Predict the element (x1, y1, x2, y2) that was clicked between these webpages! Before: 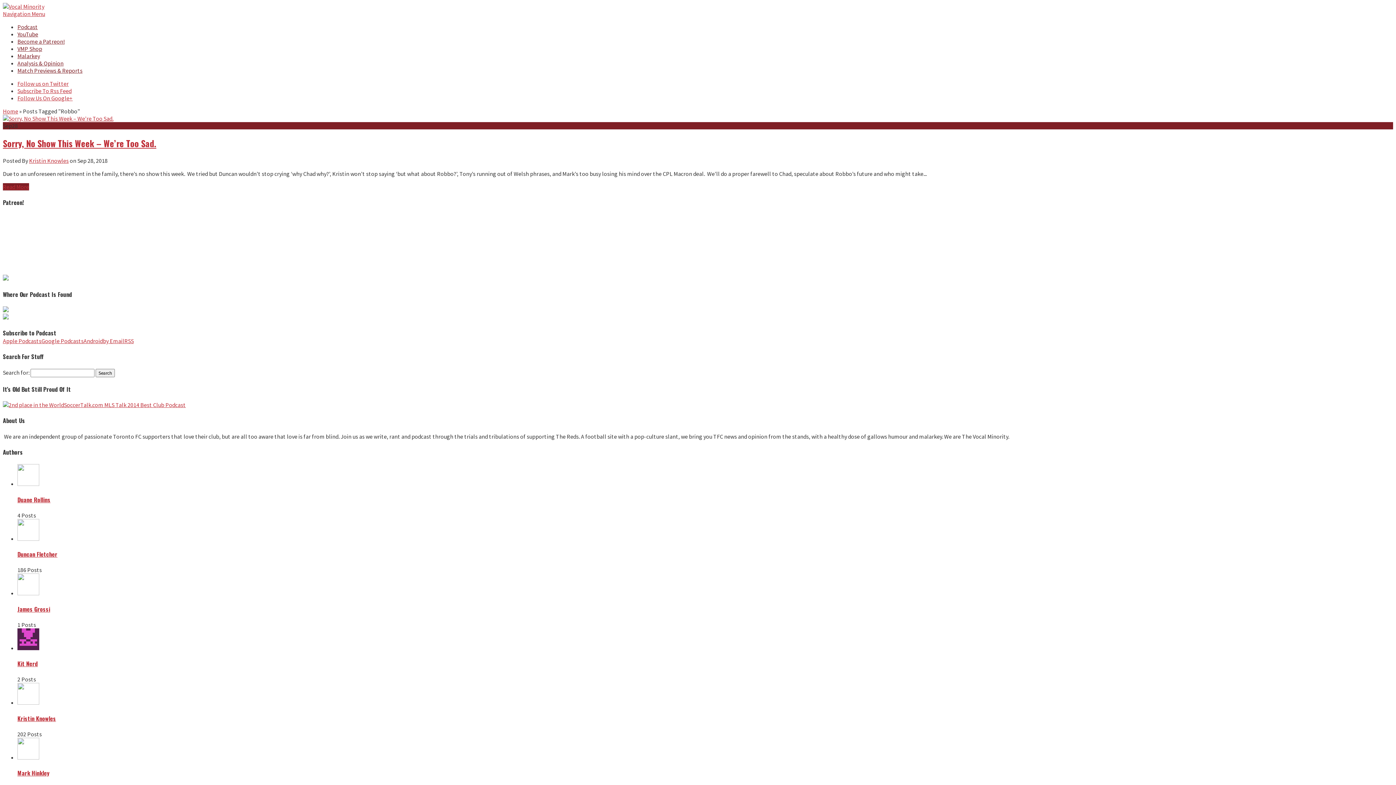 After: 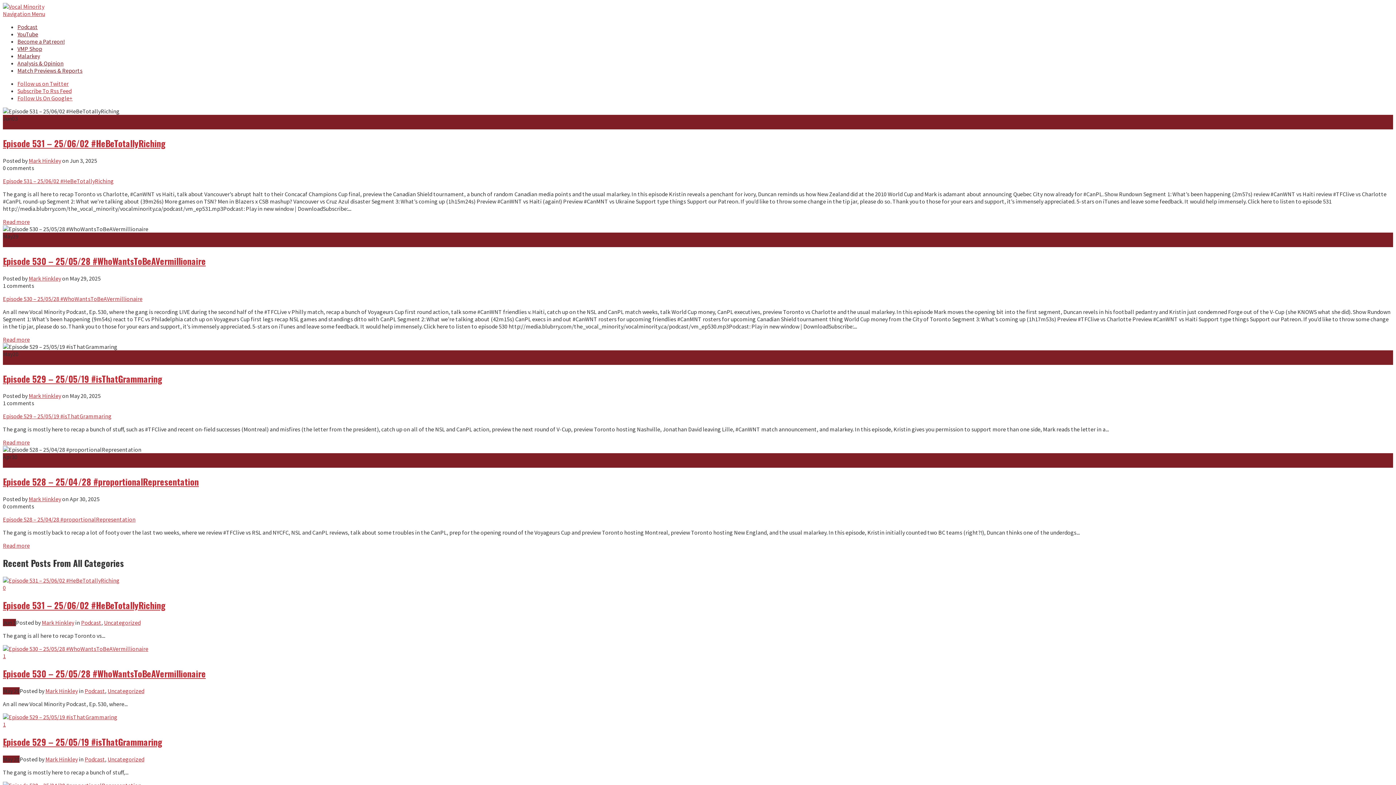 Action: label: Home bbox: (2, 107, 18, 114)